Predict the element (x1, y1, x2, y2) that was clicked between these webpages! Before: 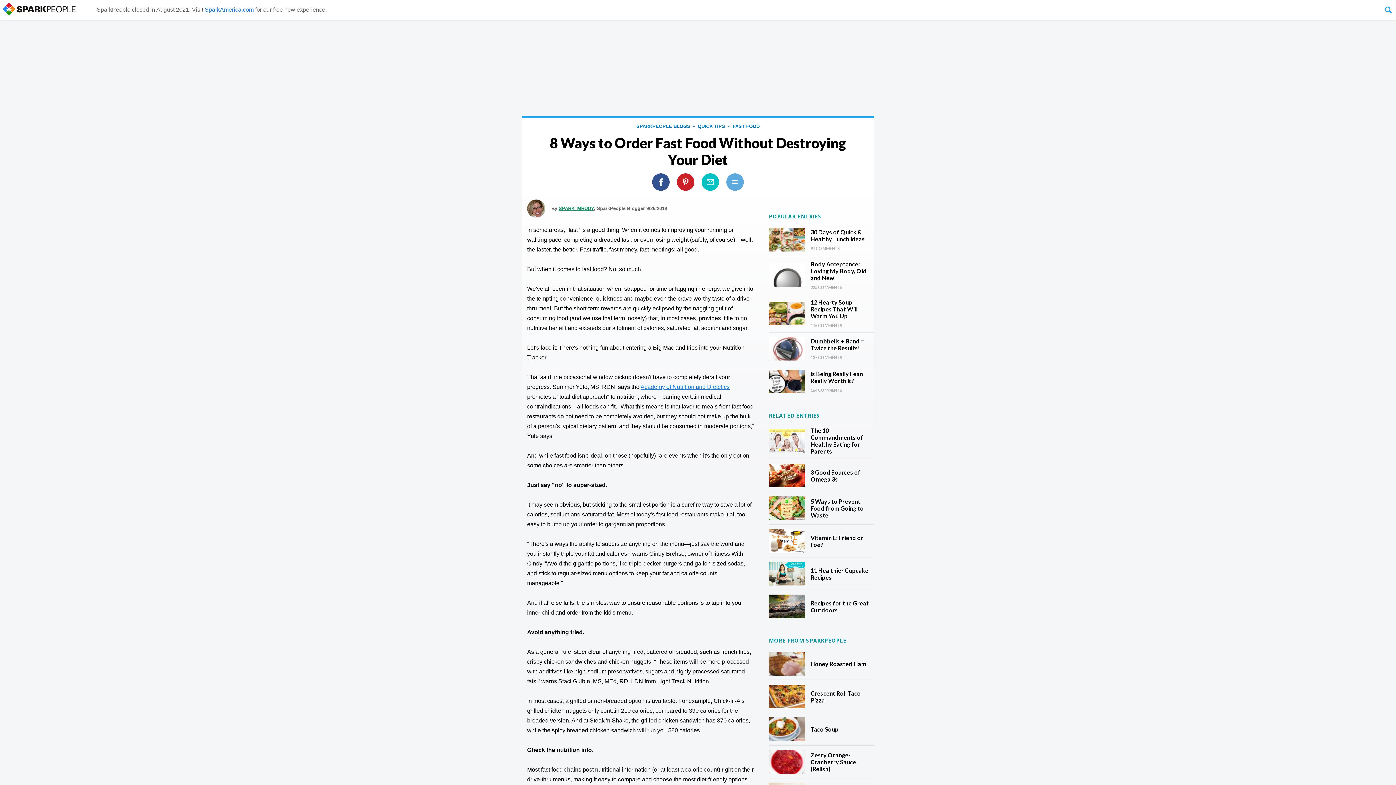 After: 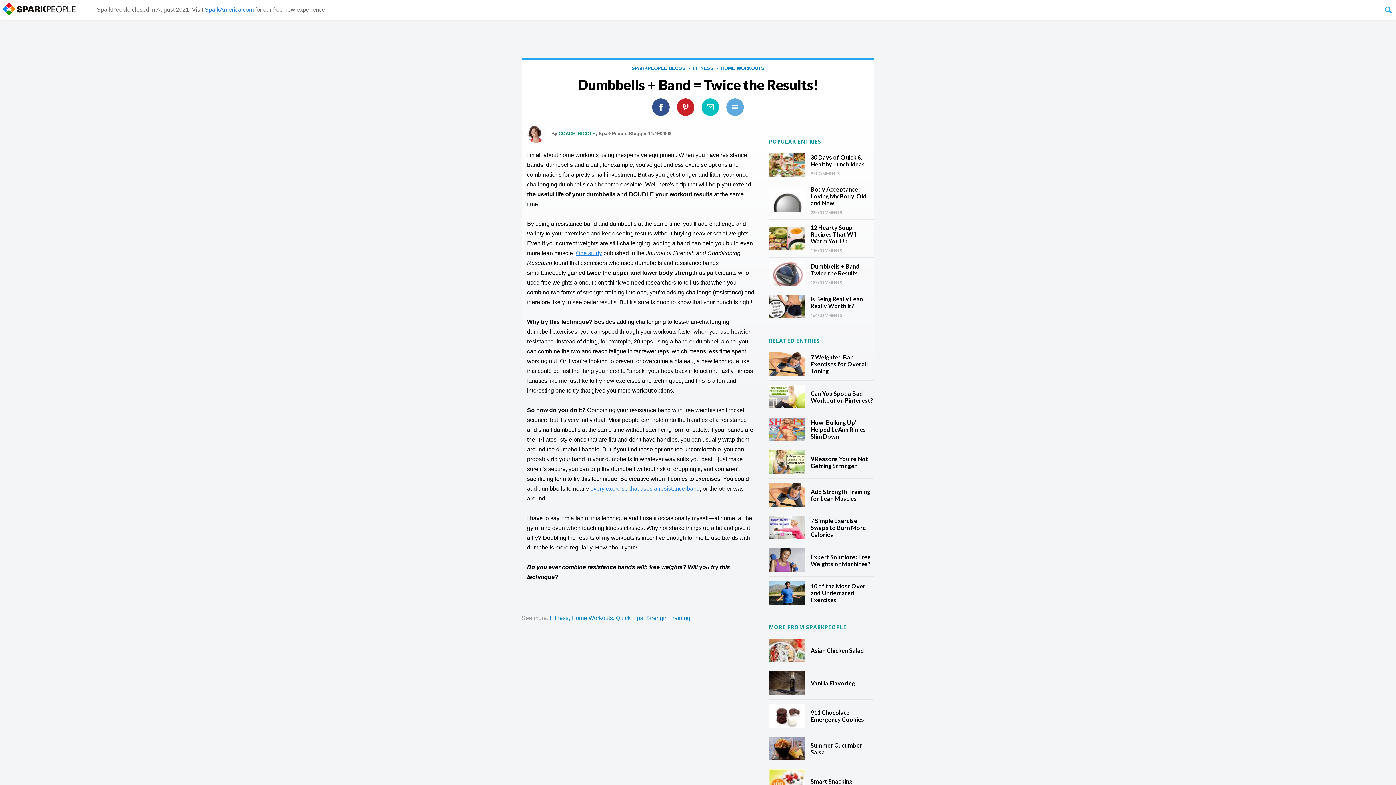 Action: bbox: (769, 332, 874, 365) label: Dumbbells + Band = Twice the Results!
137 COMMENTS